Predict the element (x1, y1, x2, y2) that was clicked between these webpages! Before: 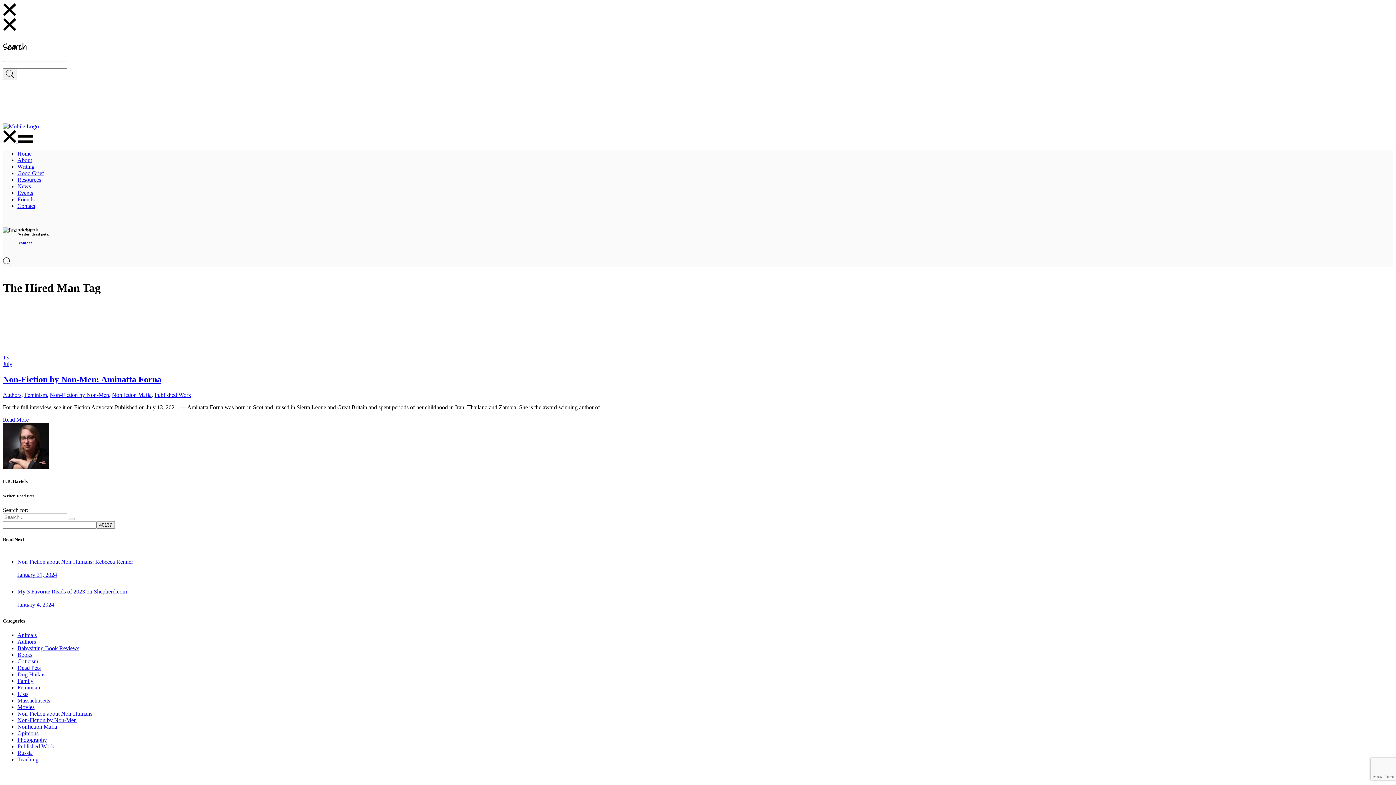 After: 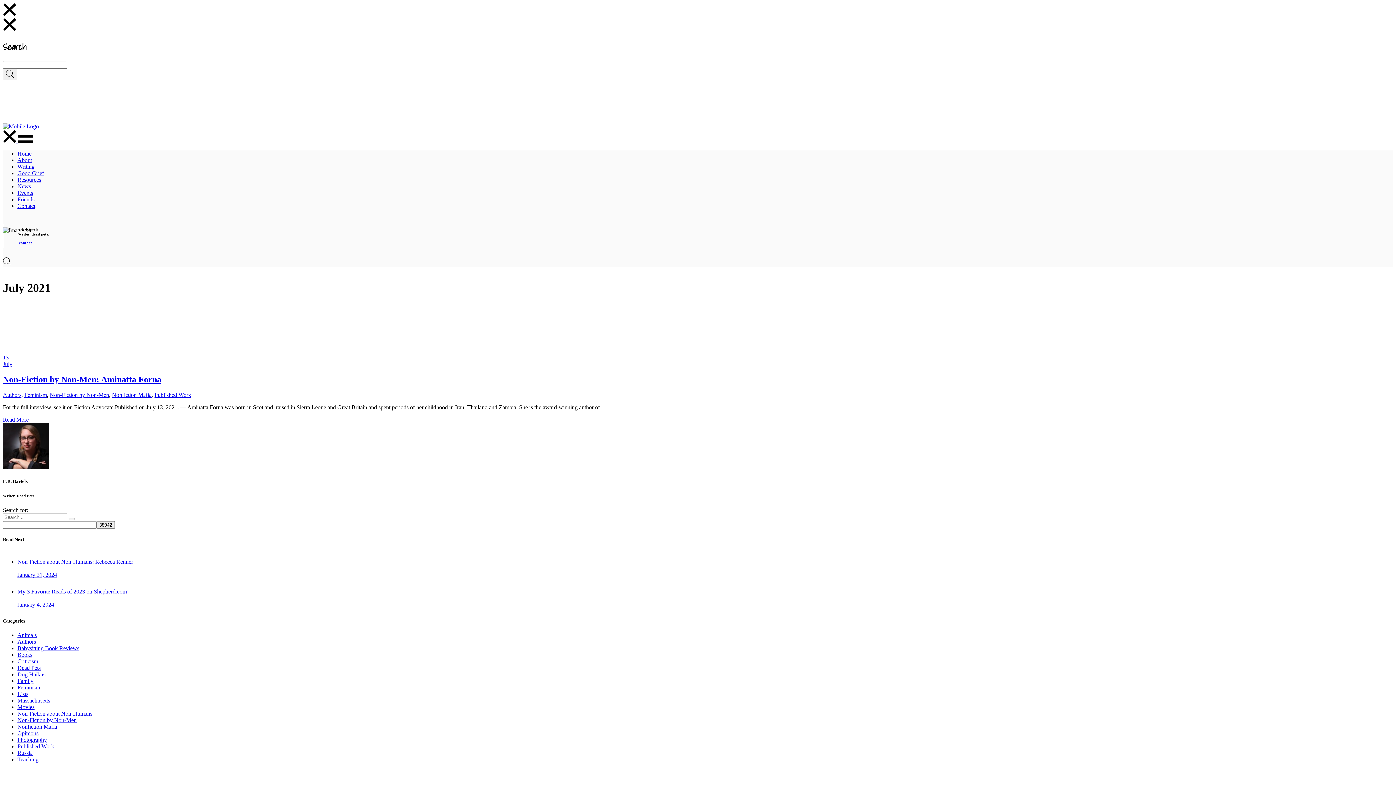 Action: label: 13
July bbox: (2, 354, 1393, 367)